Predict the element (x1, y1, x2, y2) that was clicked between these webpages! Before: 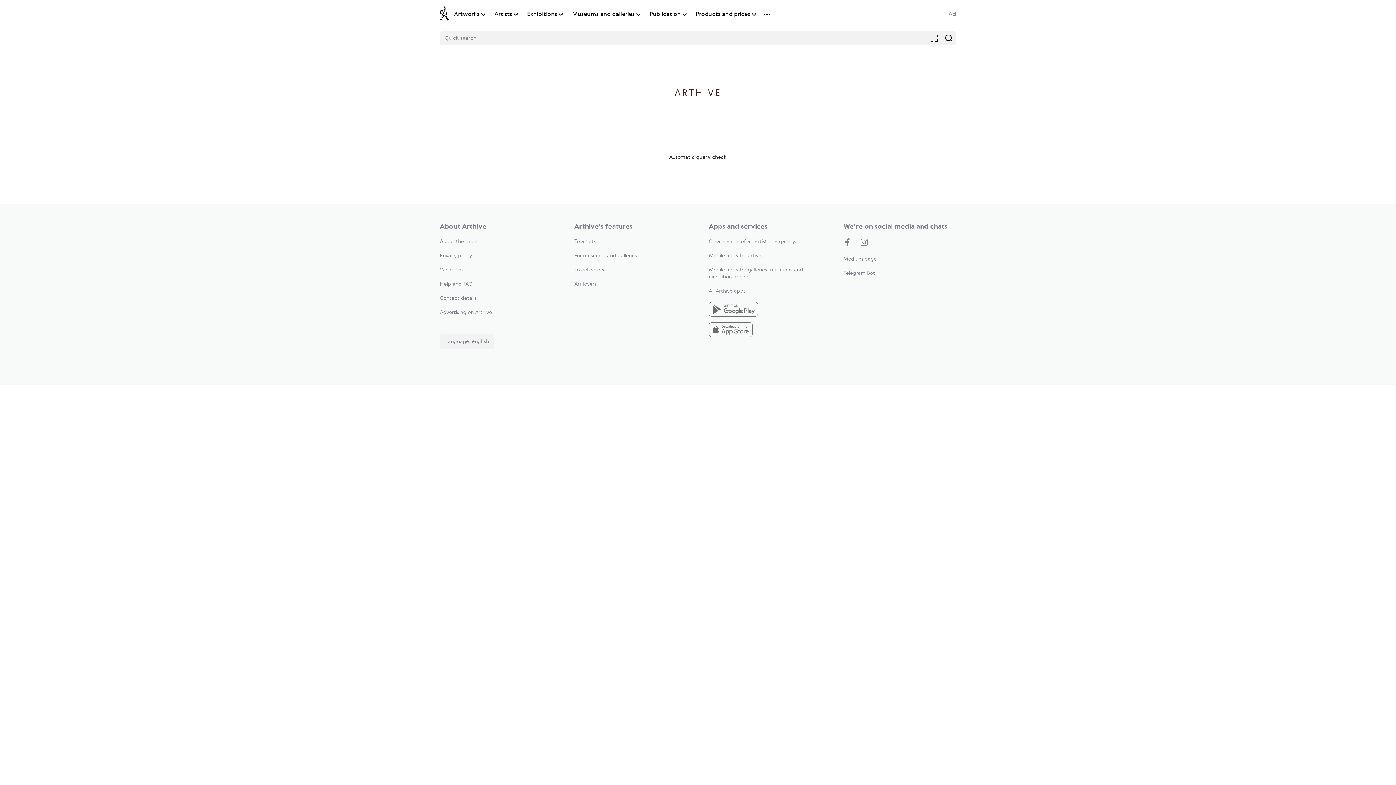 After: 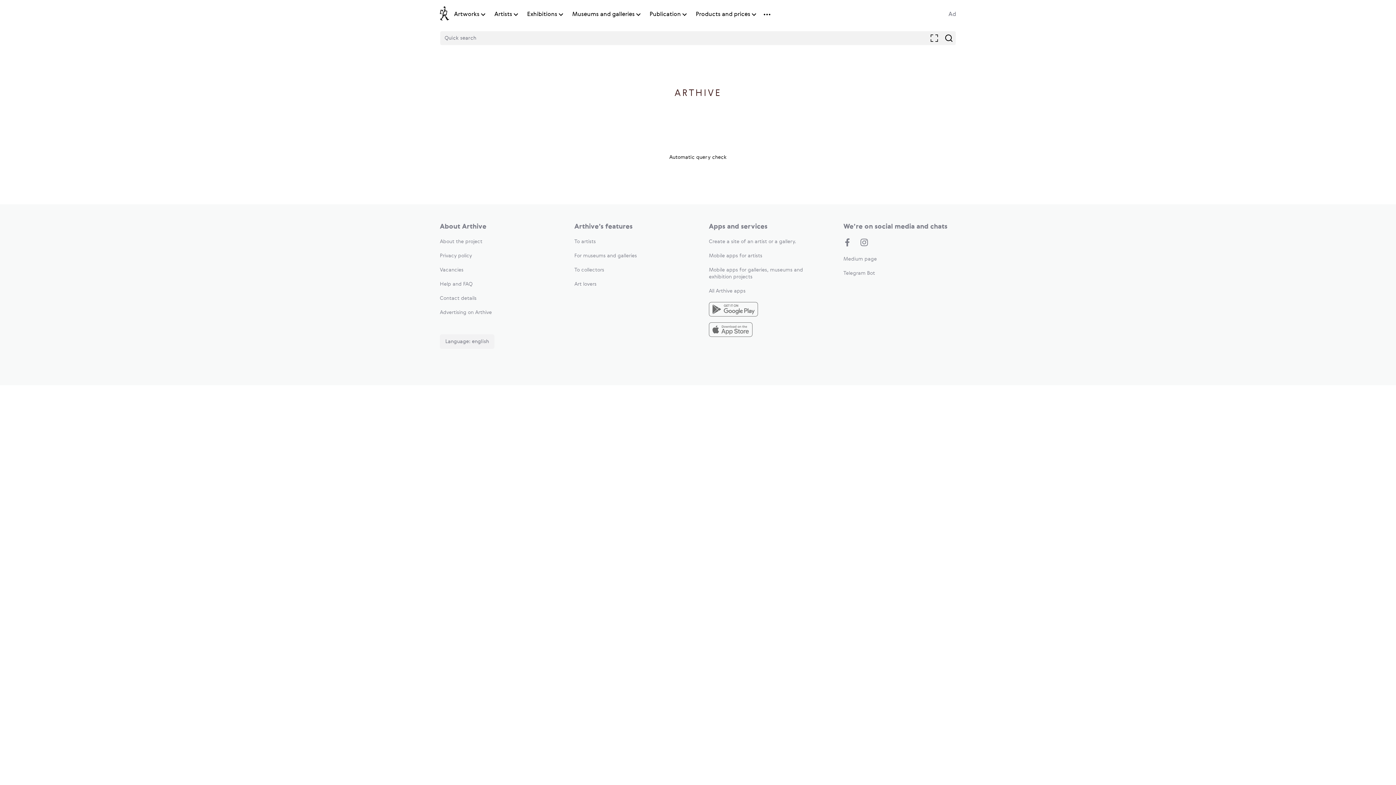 Action: bbox: (440, 296, 476, 301) label: Contact details